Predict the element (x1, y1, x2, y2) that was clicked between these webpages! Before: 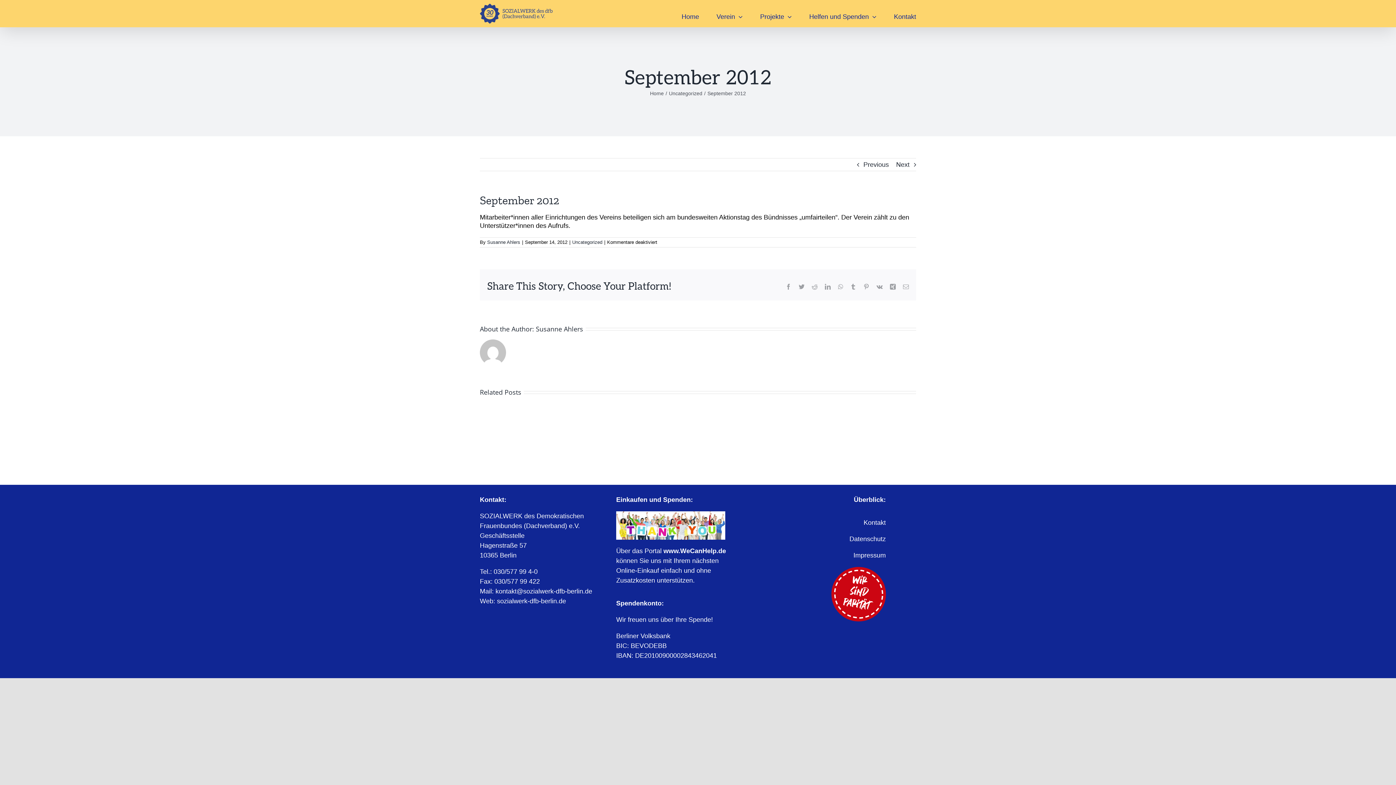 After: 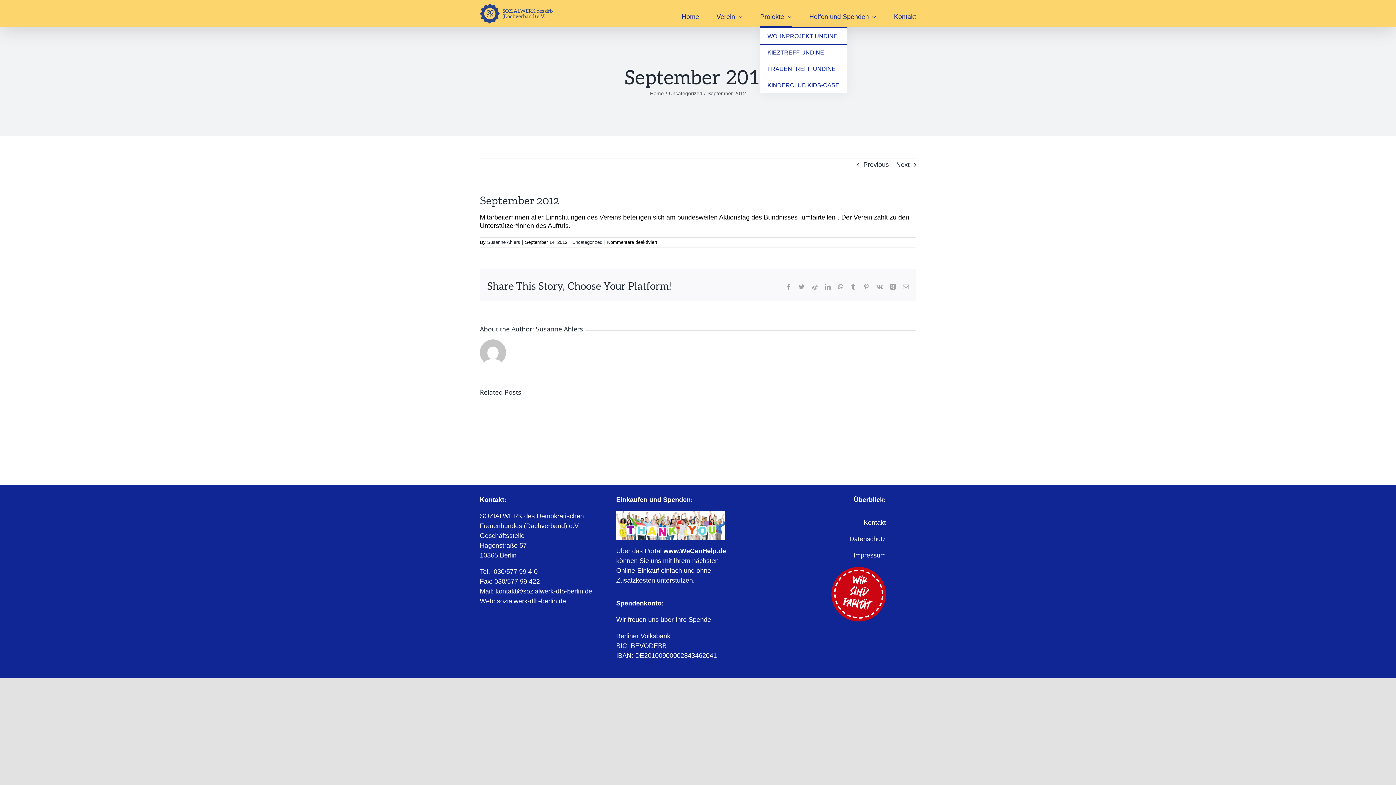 Action: bbox: (760, 6, 792, 27) label: Projekte